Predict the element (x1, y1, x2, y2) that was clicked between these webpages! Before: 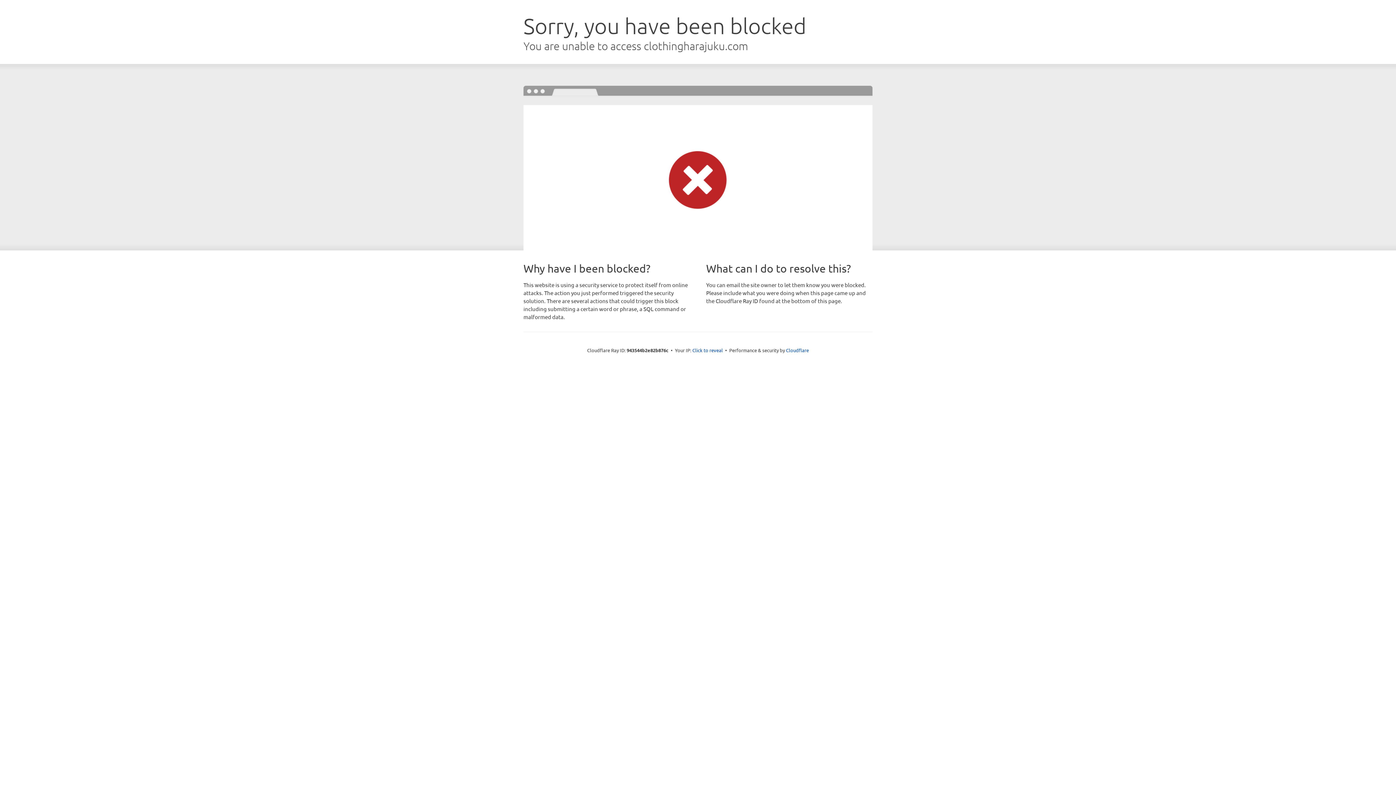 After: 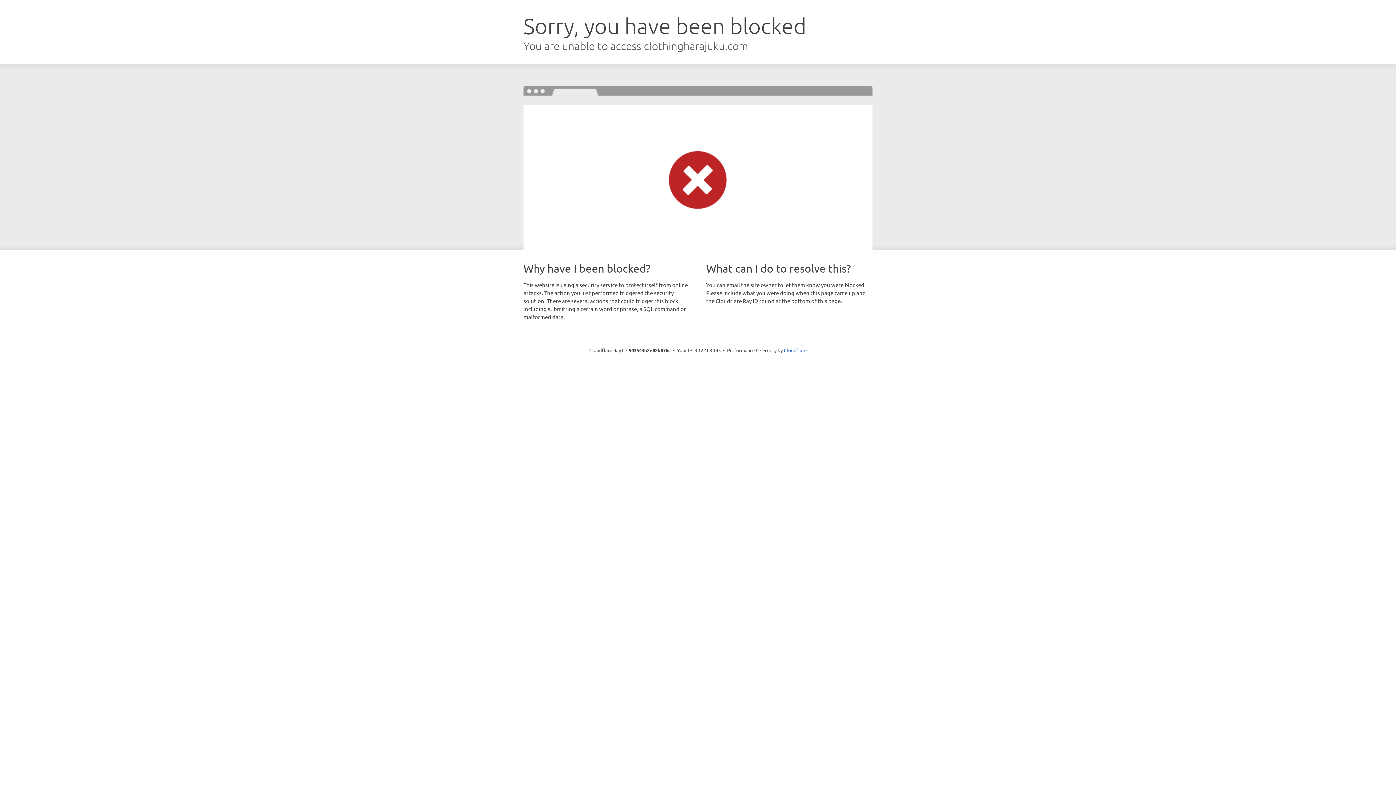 Action: bbox: (692, 346, 723, 353) label: Click to reveal